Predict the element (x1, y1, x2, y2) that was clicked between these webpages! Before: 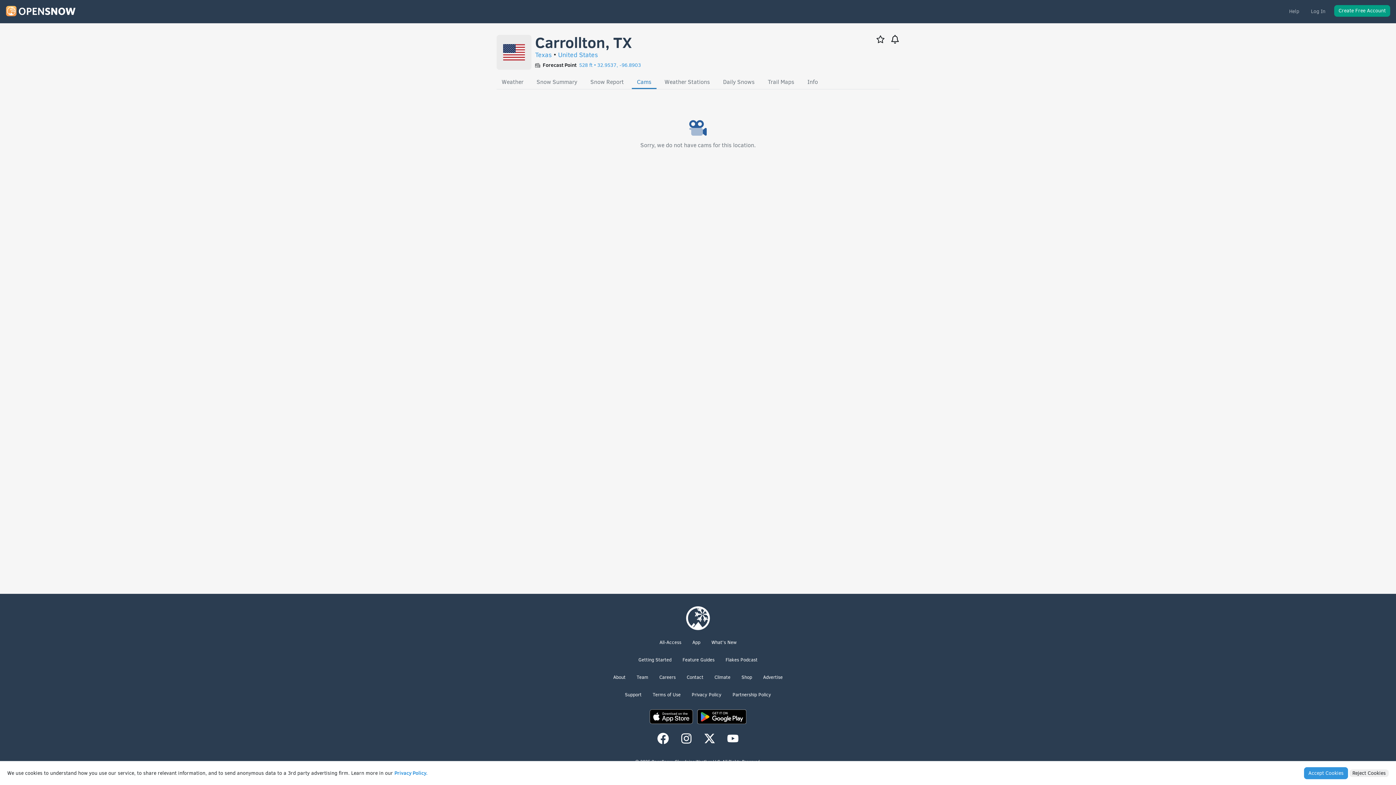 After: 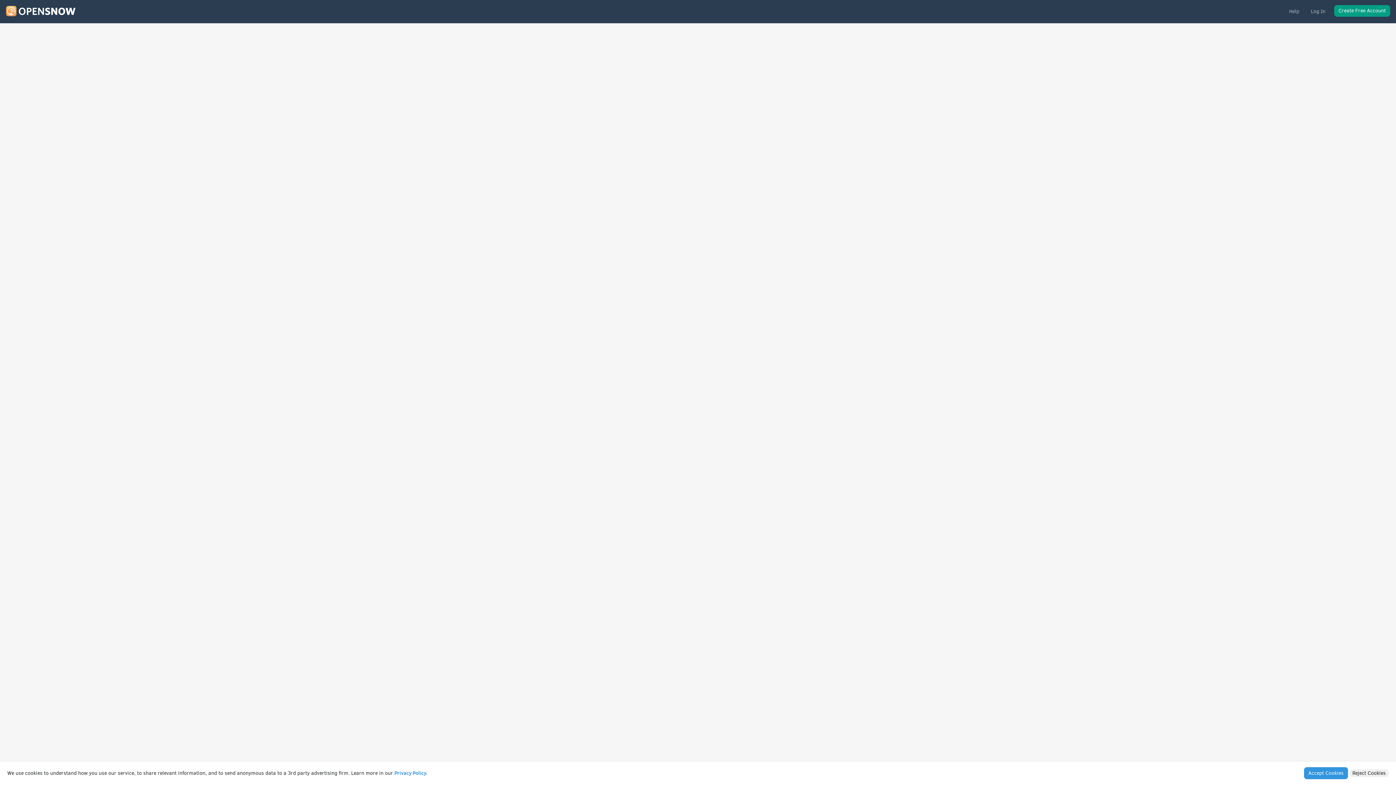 Action: bbox: (579, 61, 641, 68) label: 528 ft • 32.9537, -96.8903